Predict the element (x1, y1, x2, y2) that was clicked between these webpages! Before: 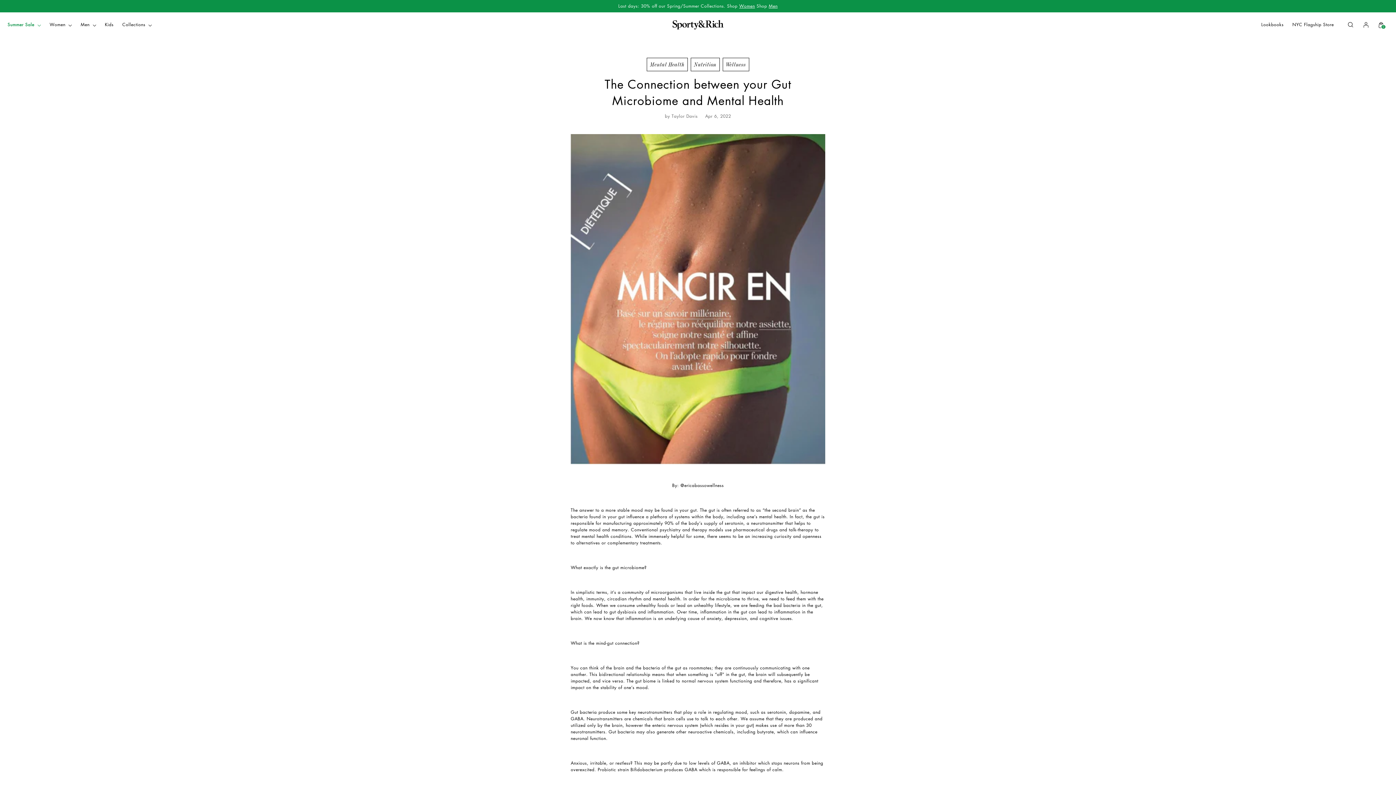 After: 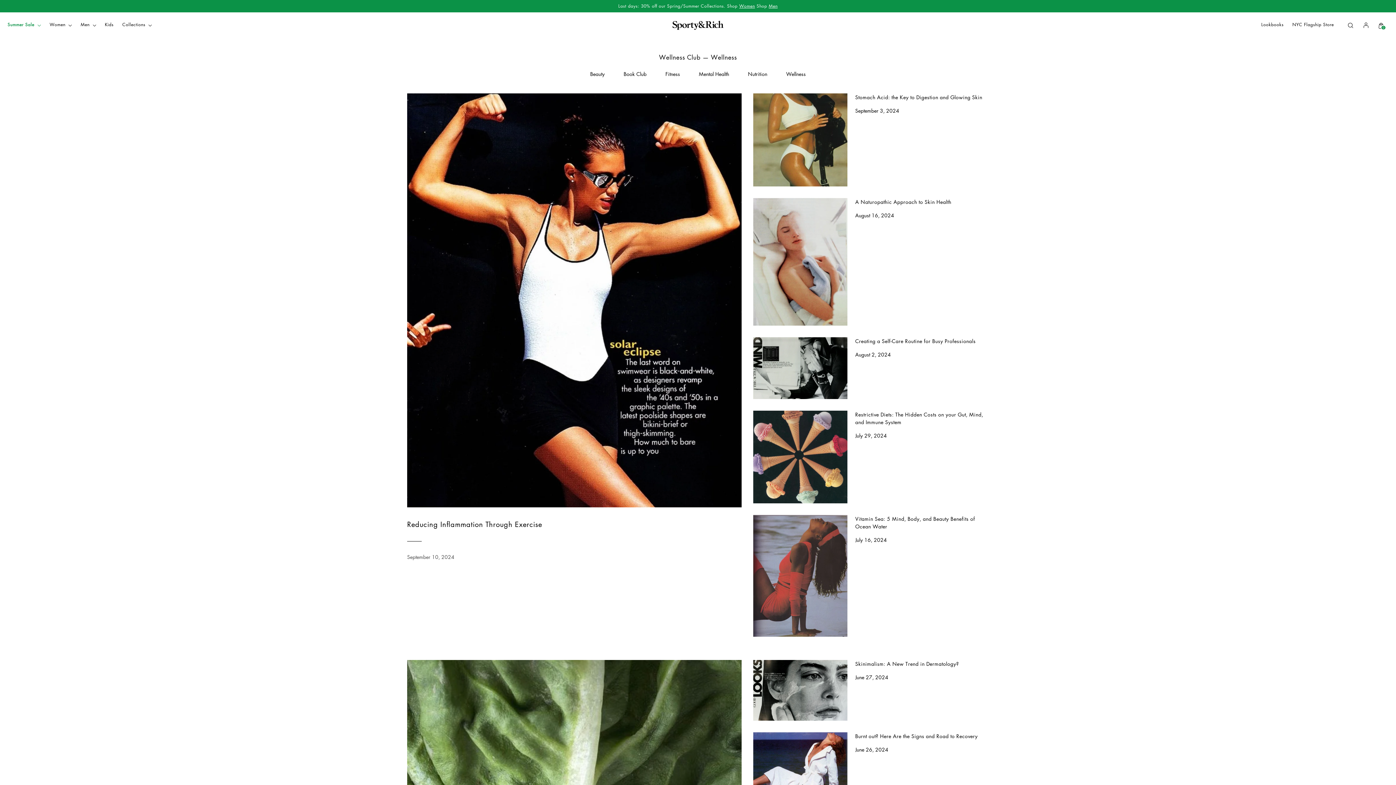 Action: bbox: (722, 57, 749, 71) label: Wellness